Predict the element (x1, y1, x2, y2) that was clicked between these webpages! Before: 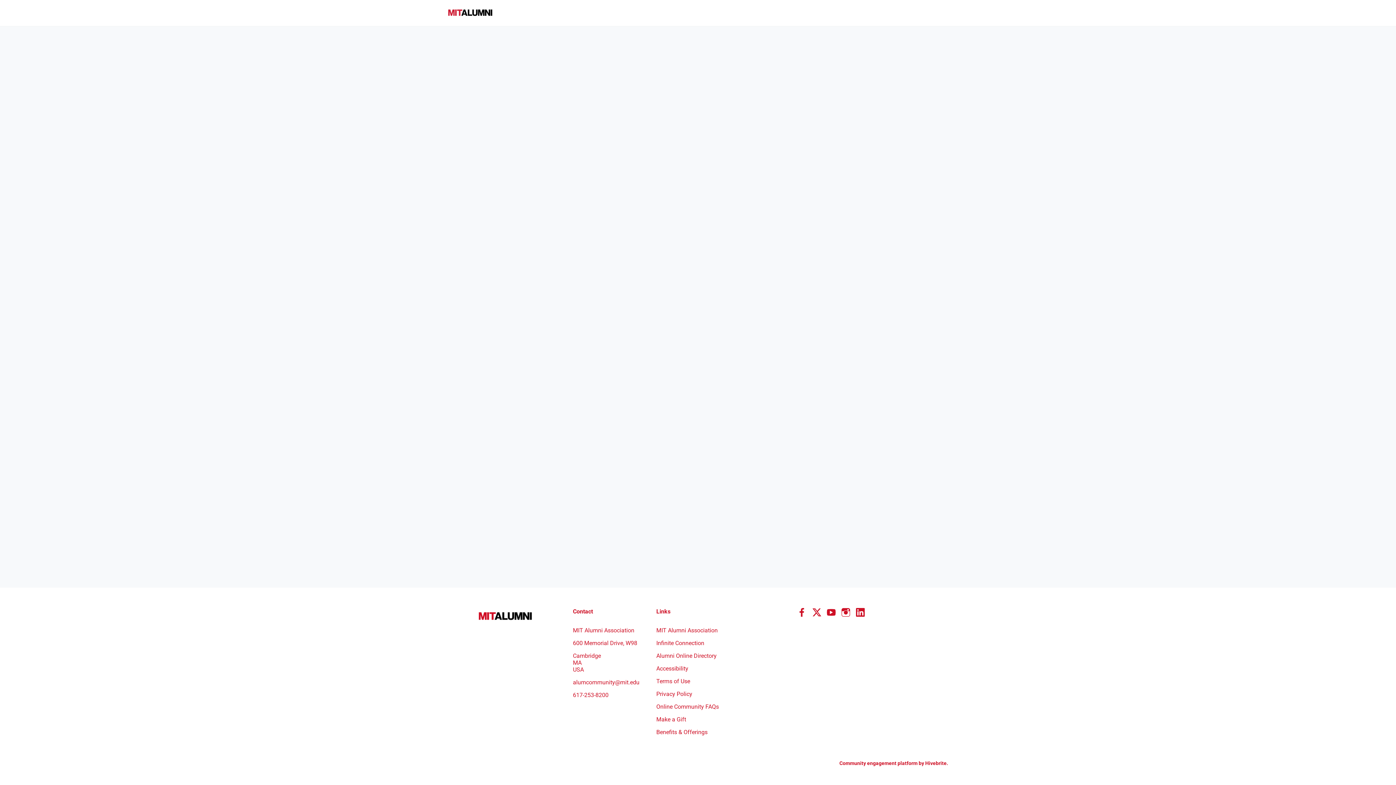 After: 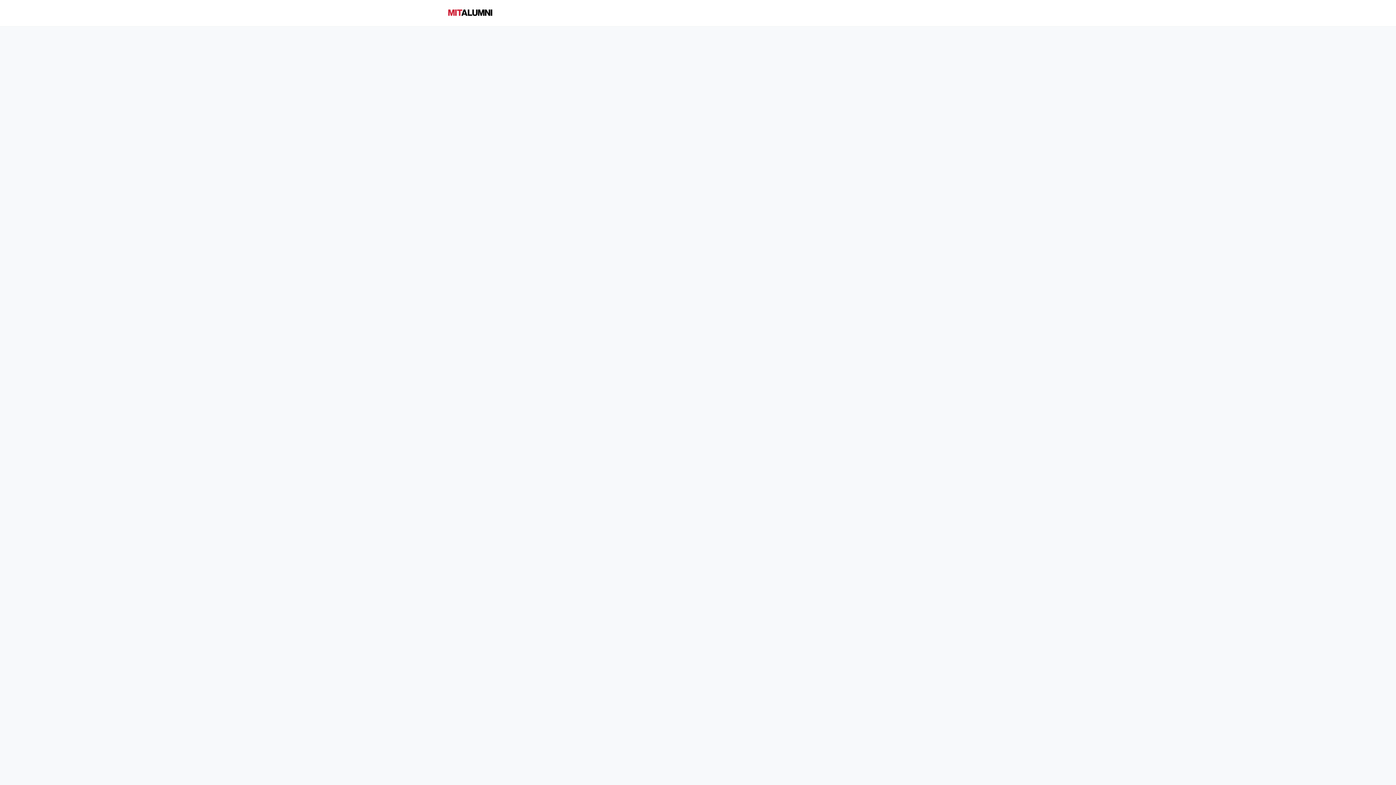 Action: bbox: (528, 0, 574, 26) label: Alumni Groups